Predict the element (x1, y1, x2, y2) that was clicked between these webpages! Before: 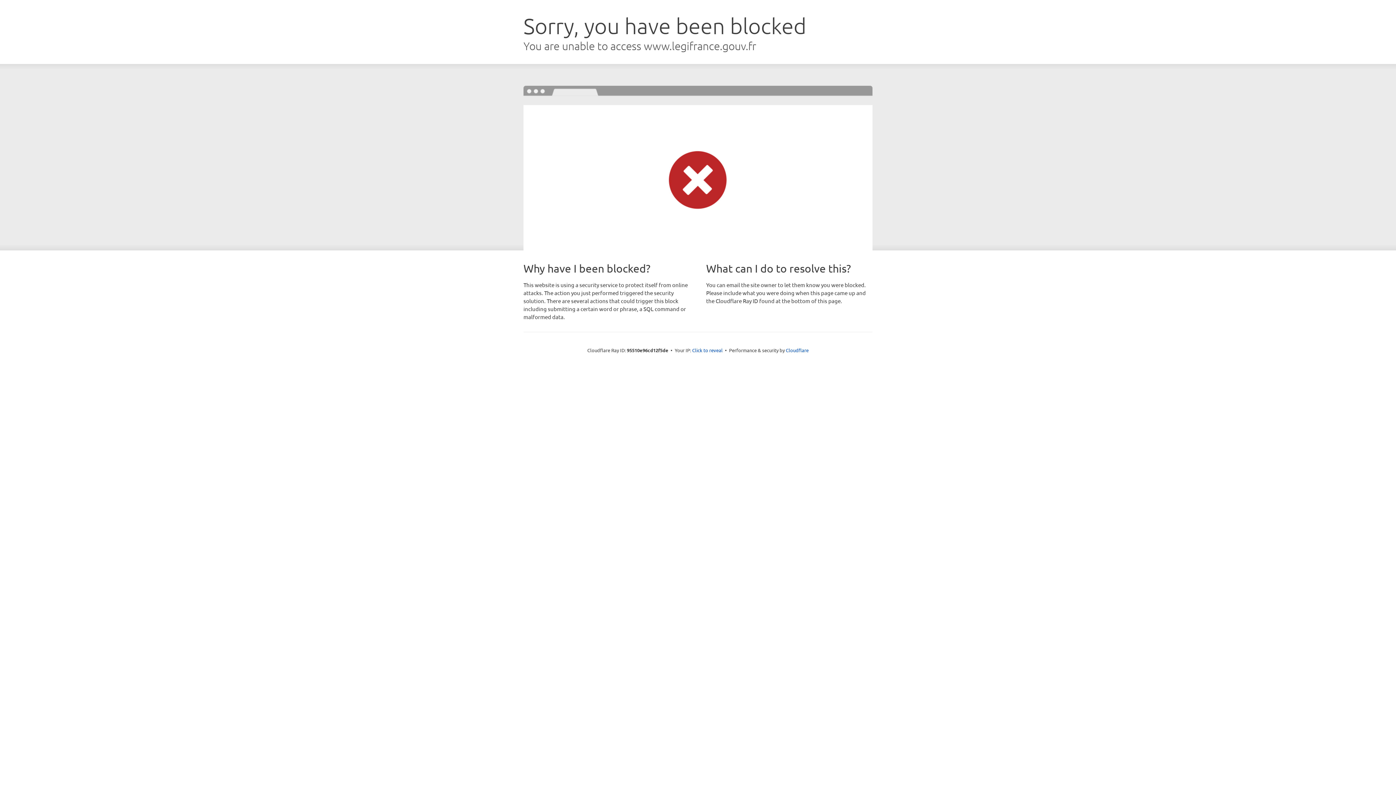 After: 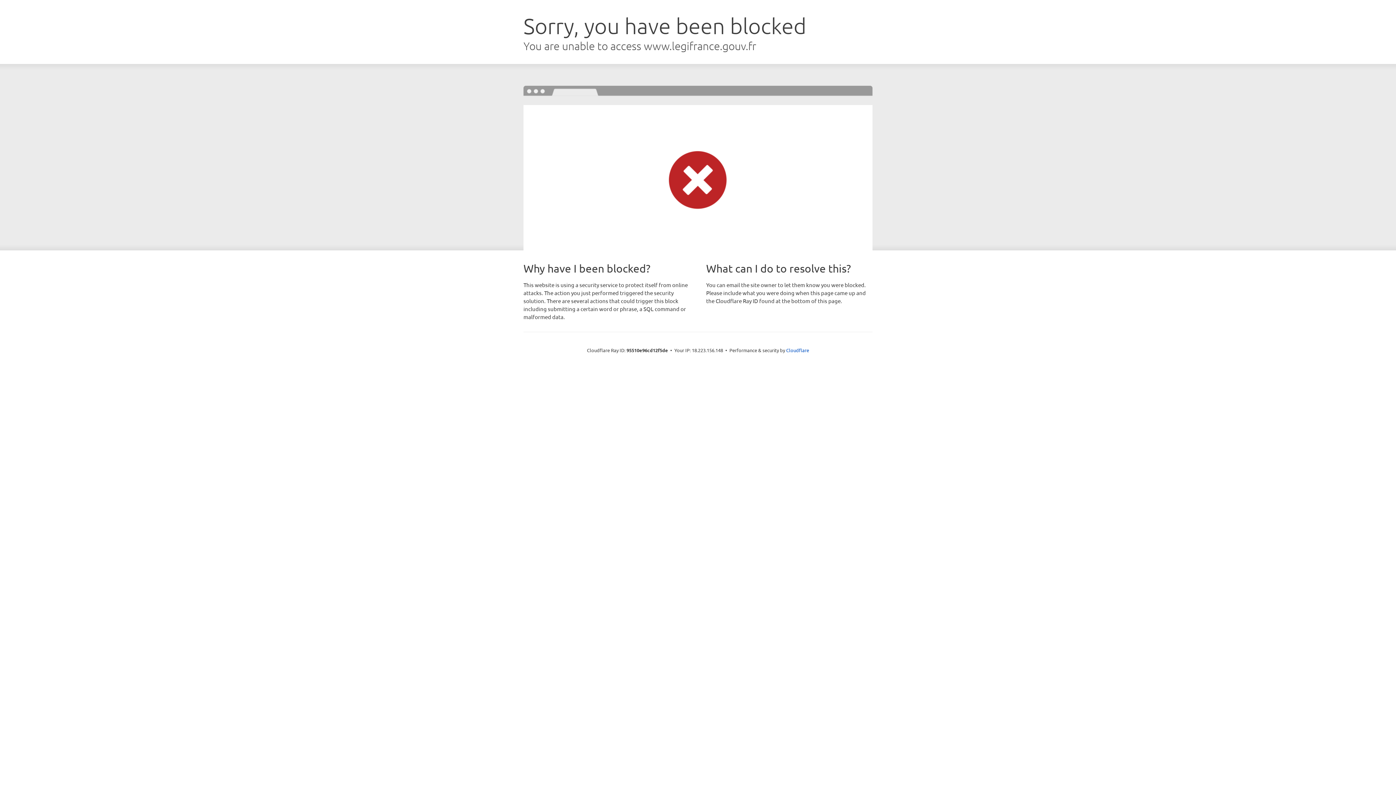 Action: bbox: (692, 346, 722, 353) label: Click to reveal